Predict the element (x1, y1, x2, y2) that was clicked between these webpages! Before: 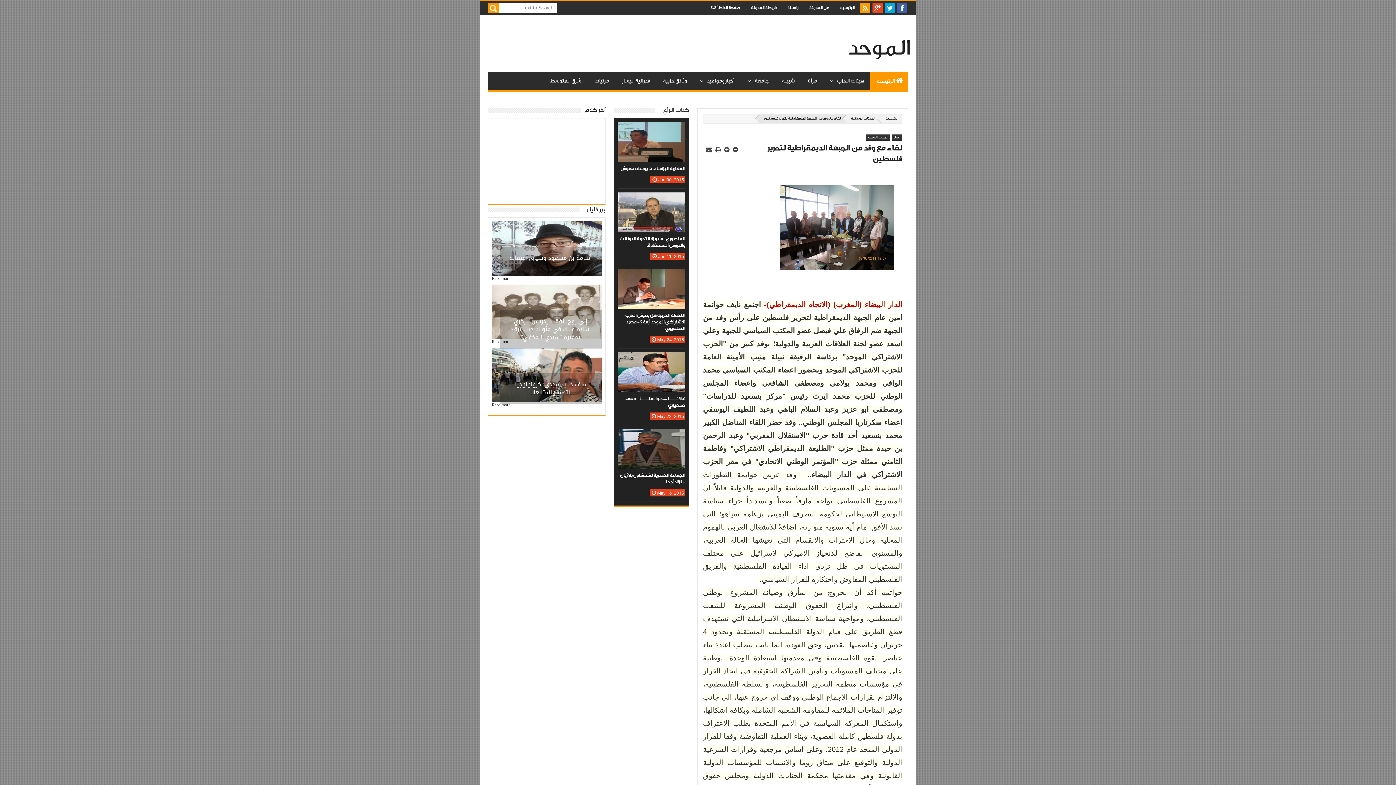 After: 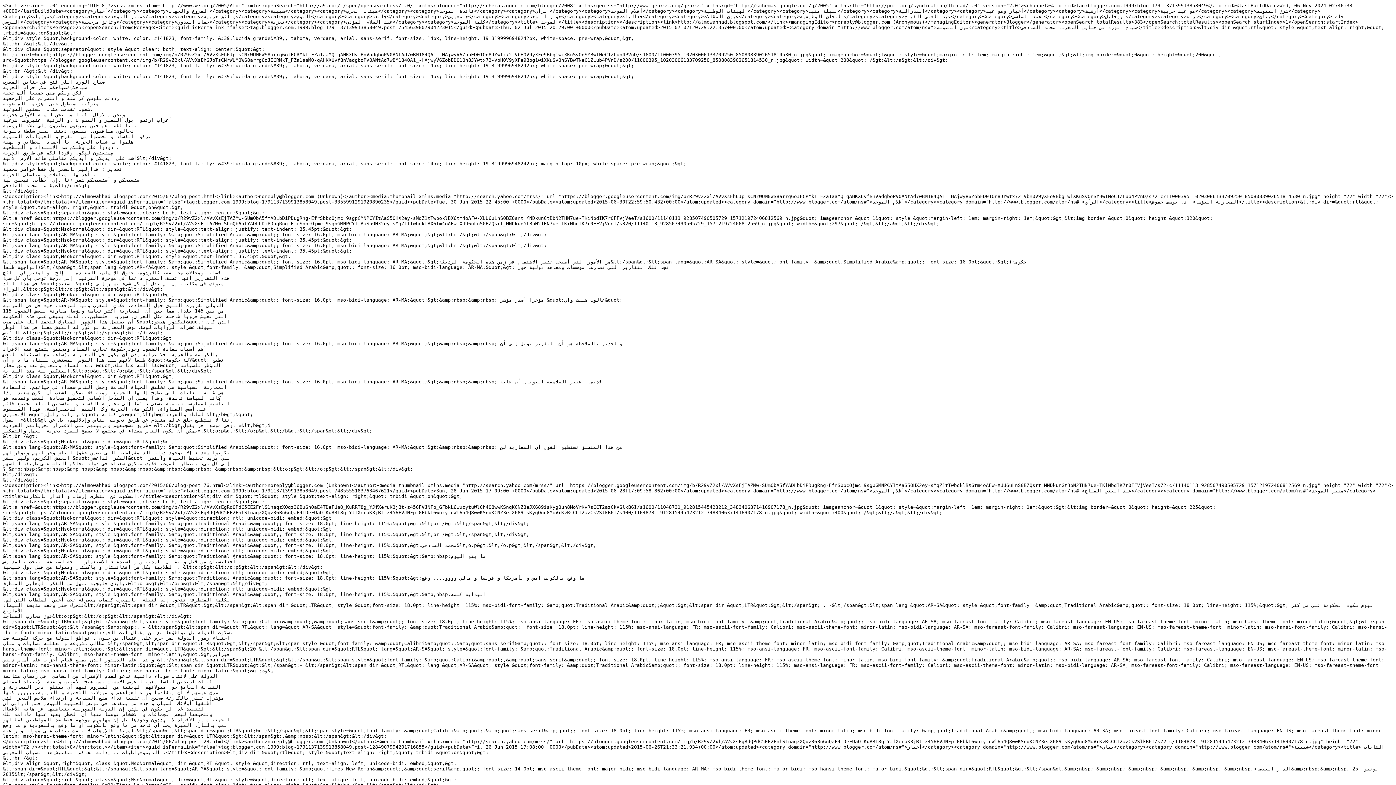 Action: bbox: (860, 2, 870, 13)